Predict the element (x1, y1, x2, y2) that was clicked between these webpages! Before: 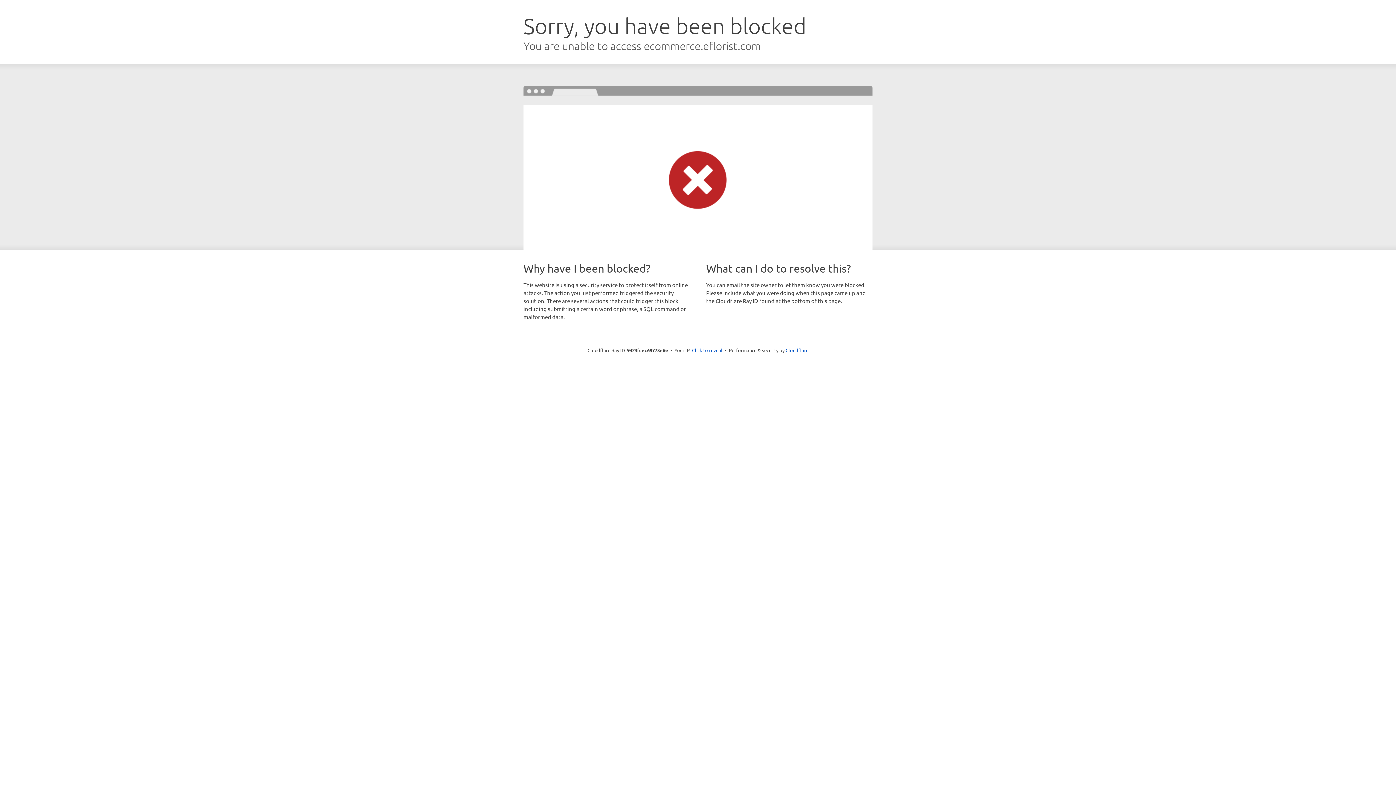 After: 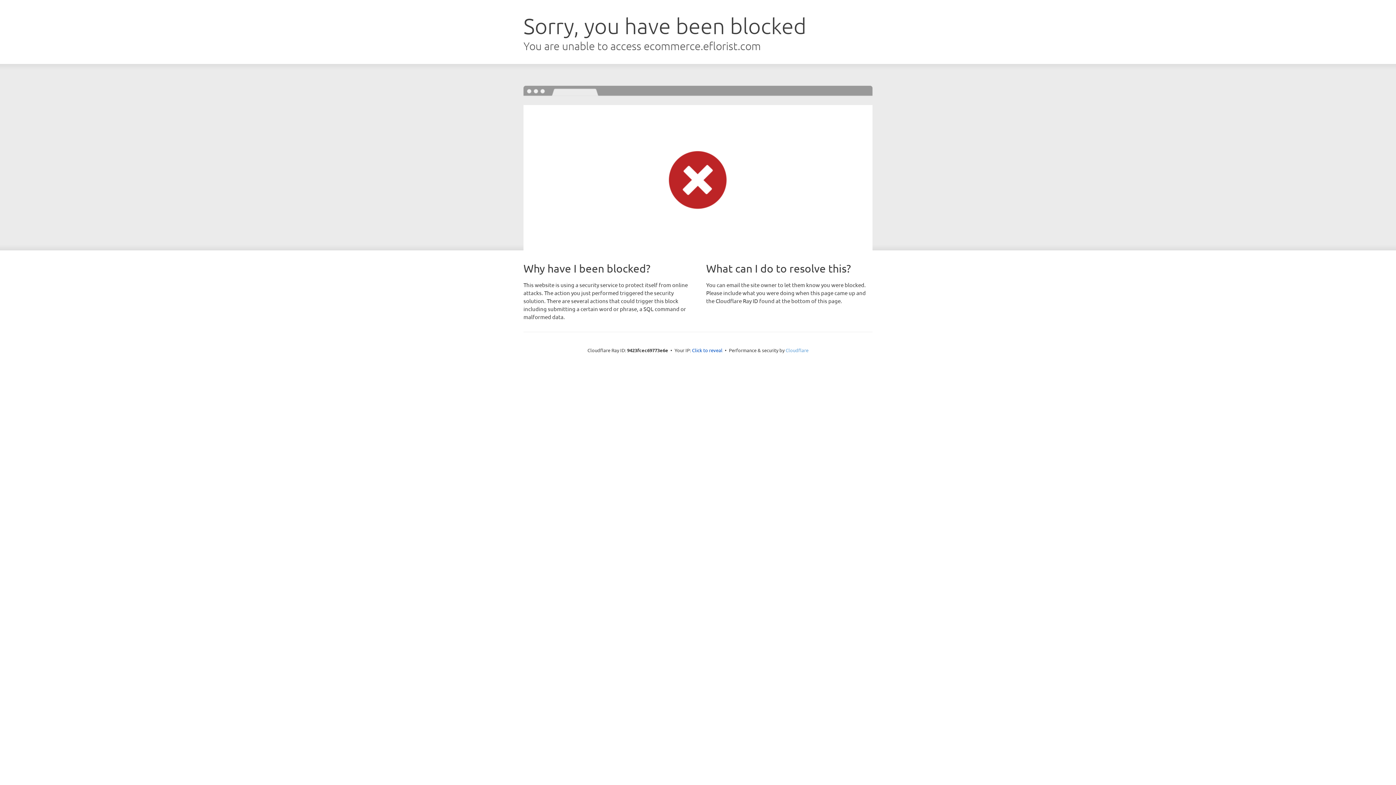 Action: bbox: (785, 347, 808, 353) label: Cloudflare